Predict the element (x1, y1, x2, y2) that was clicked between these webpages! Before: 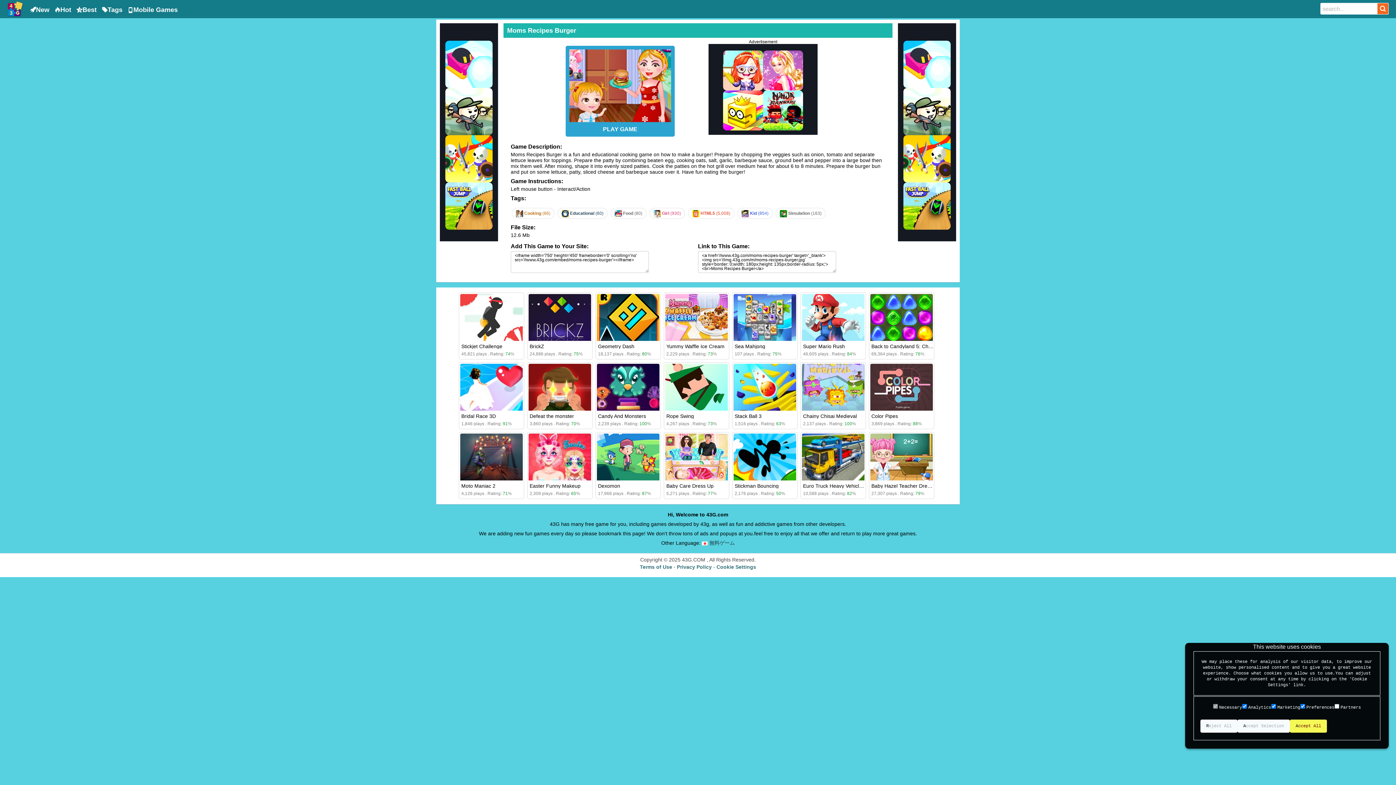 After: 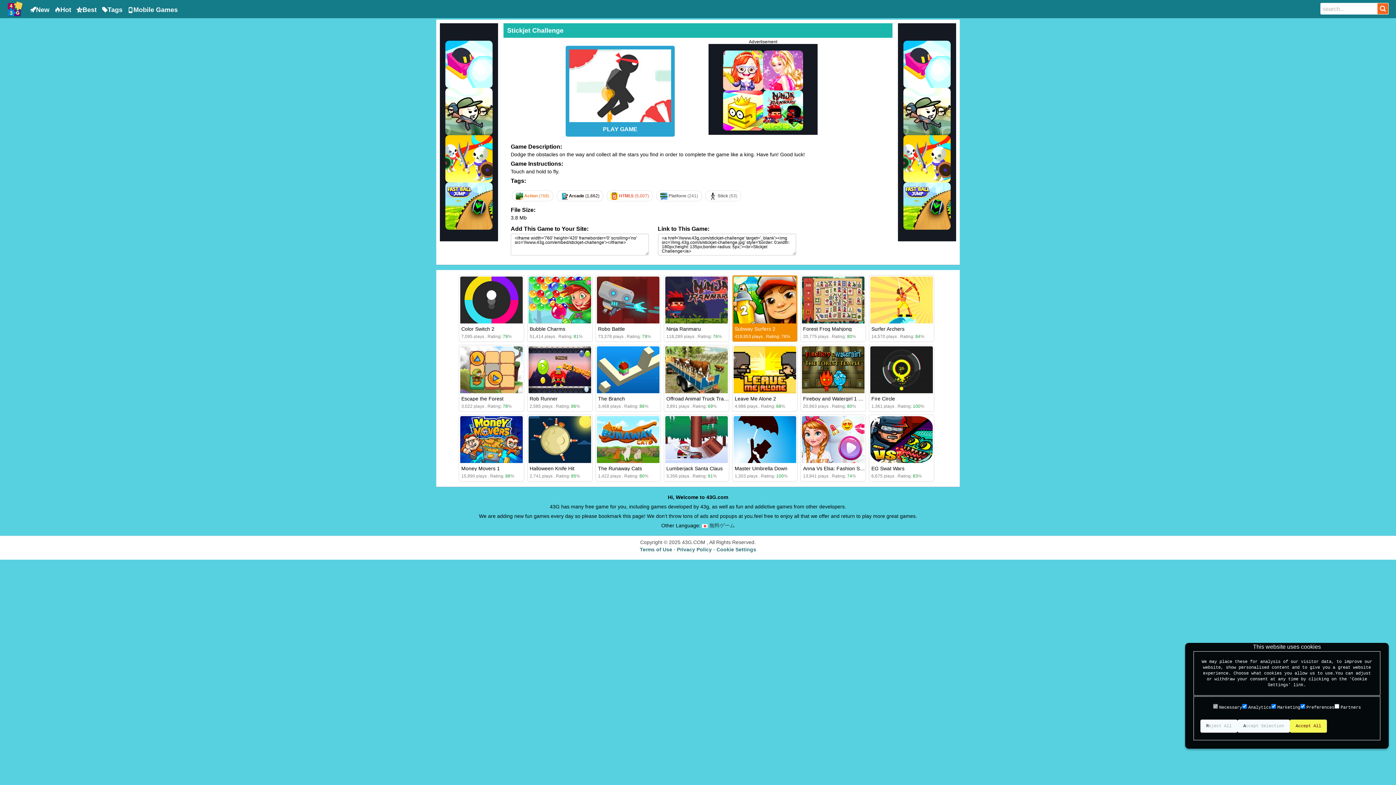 Action: label: Stickjet Challenge bbox: (461, 343, 502, 349)